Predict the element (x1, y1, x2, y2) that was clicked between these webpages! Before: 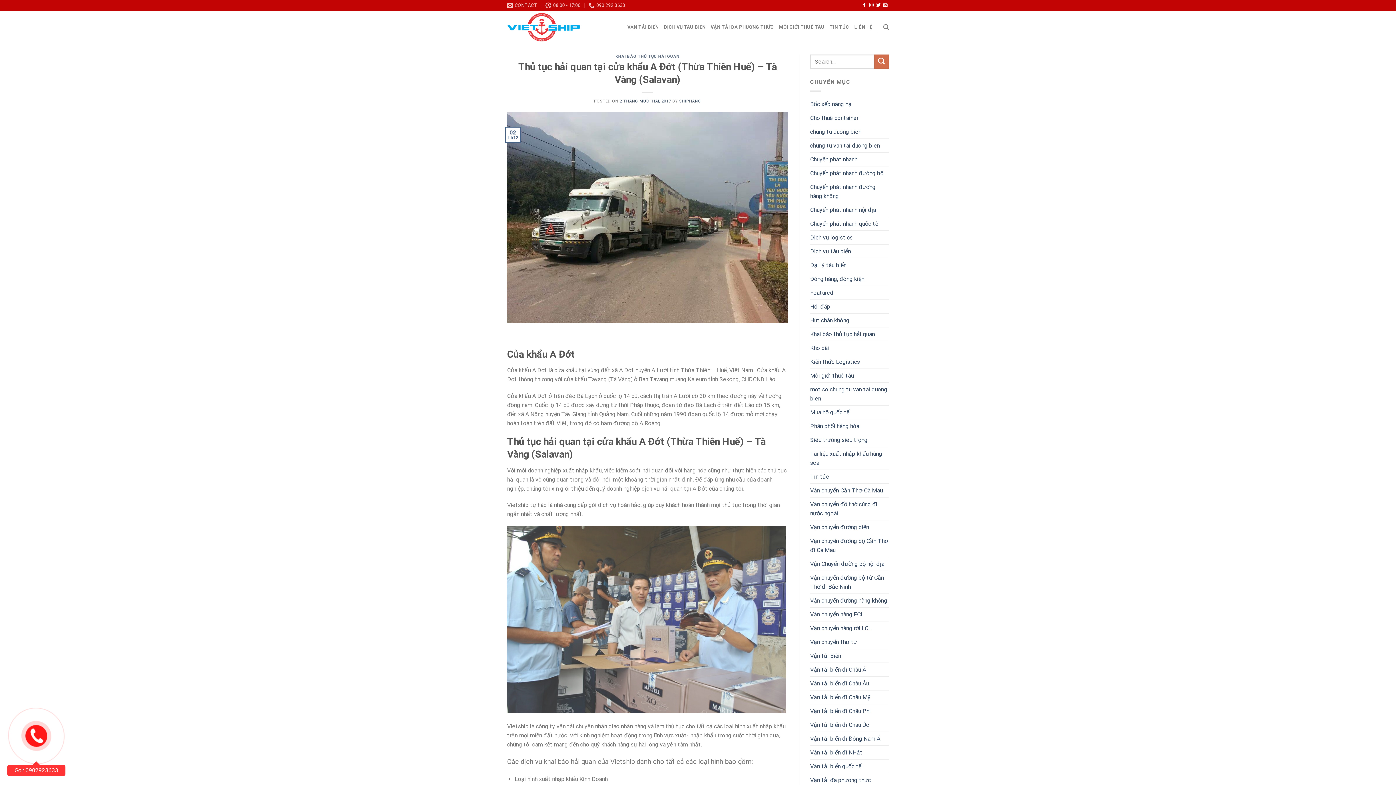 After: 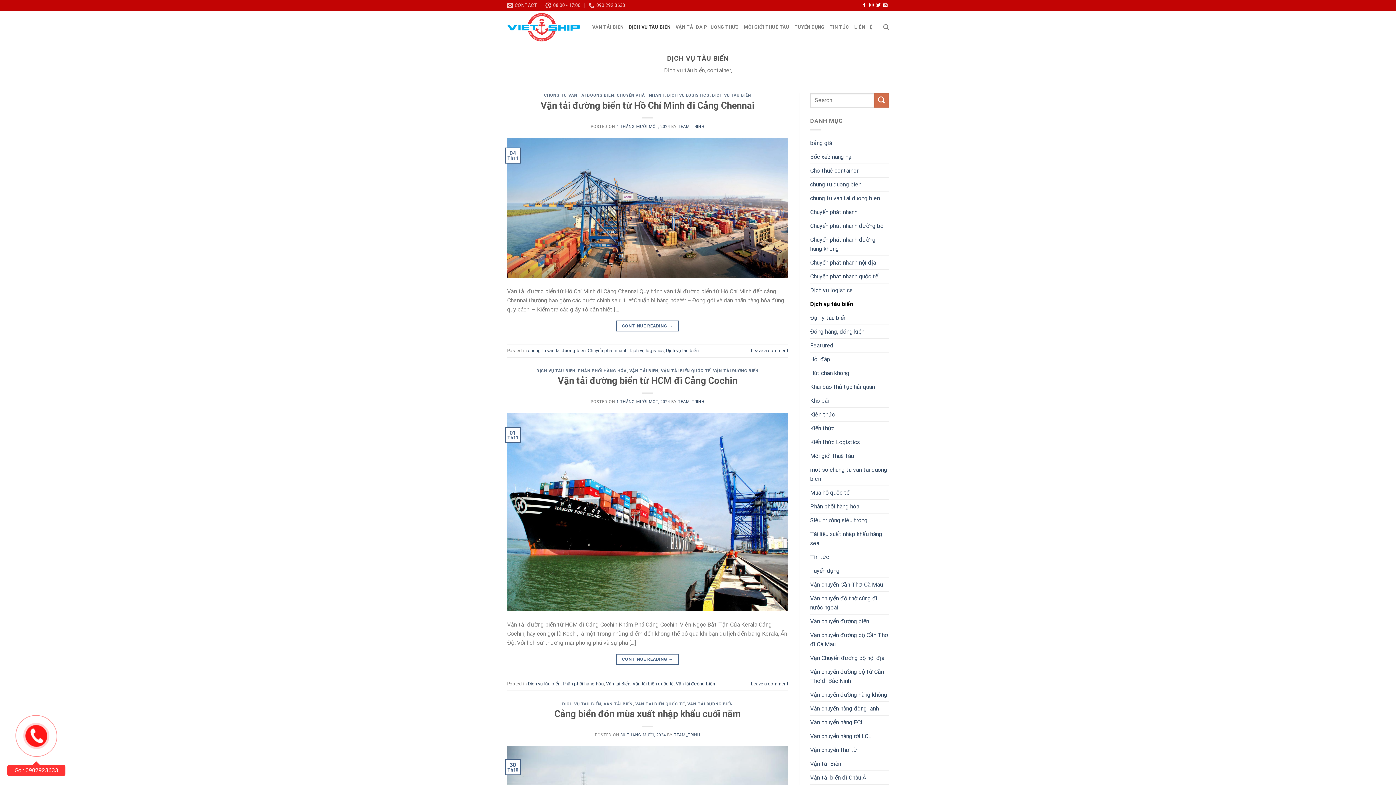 Action: label: Dịch vụ tàu biển bbox: (810, 244, 851, 258)